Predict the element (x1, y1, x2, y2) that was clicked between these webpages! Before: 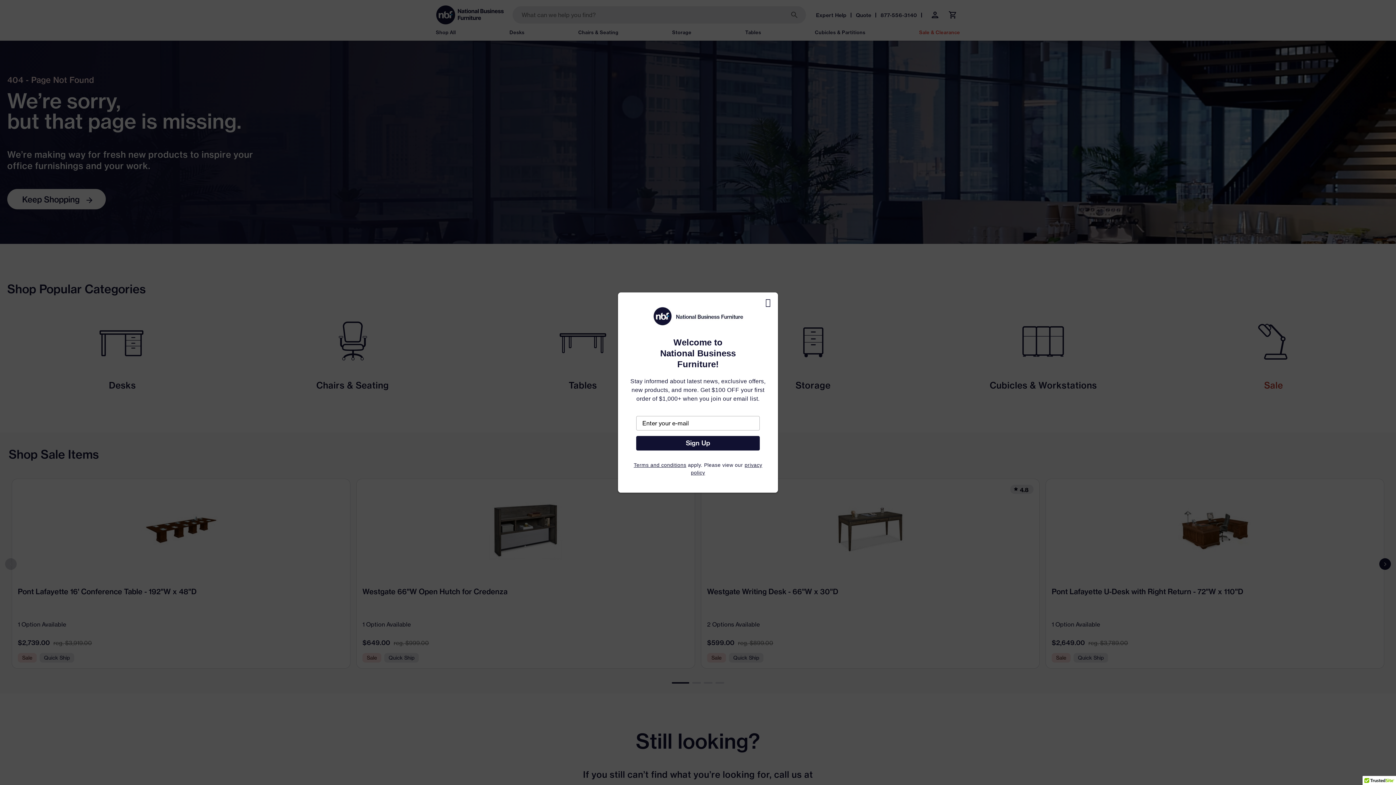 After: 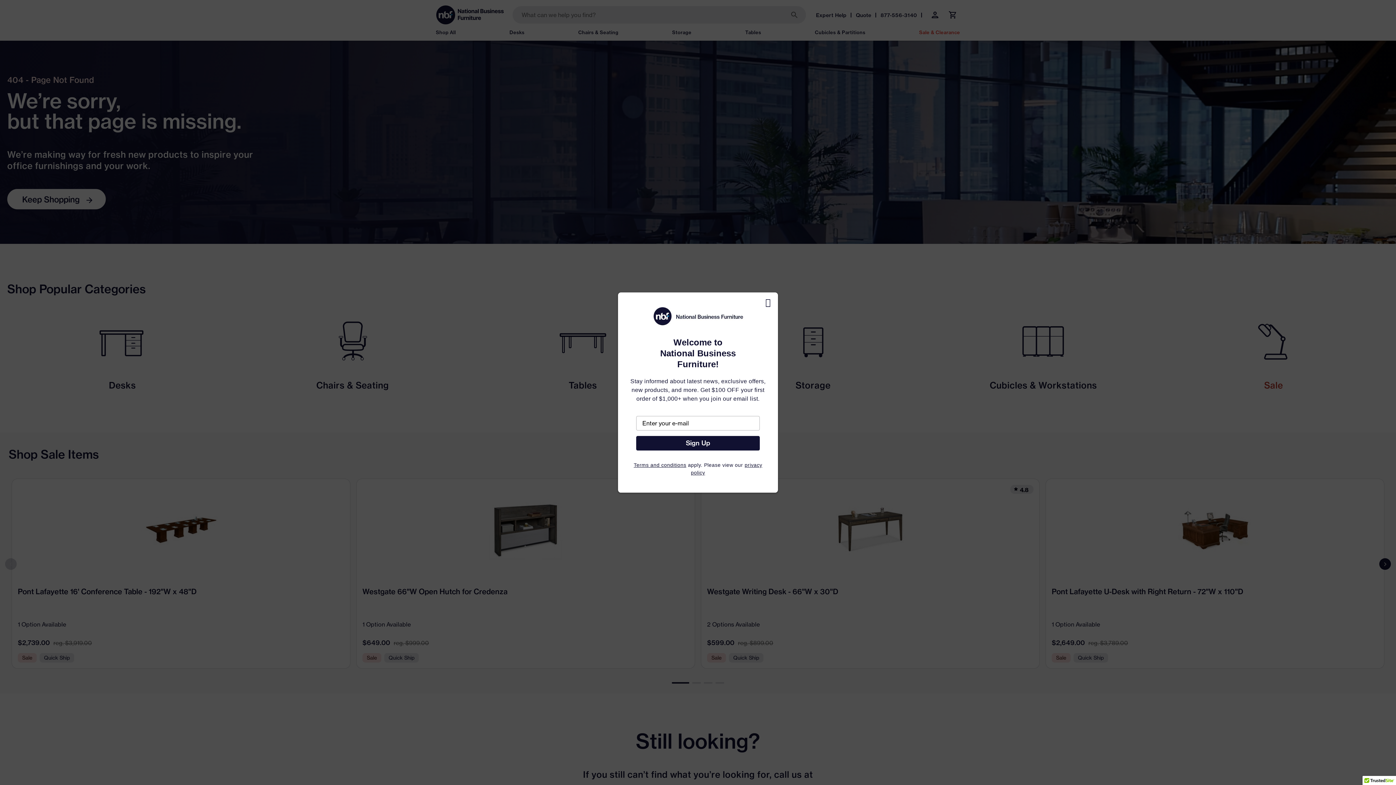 Action: label: Terms and conditions bbox: (633, 462, 686, 468)